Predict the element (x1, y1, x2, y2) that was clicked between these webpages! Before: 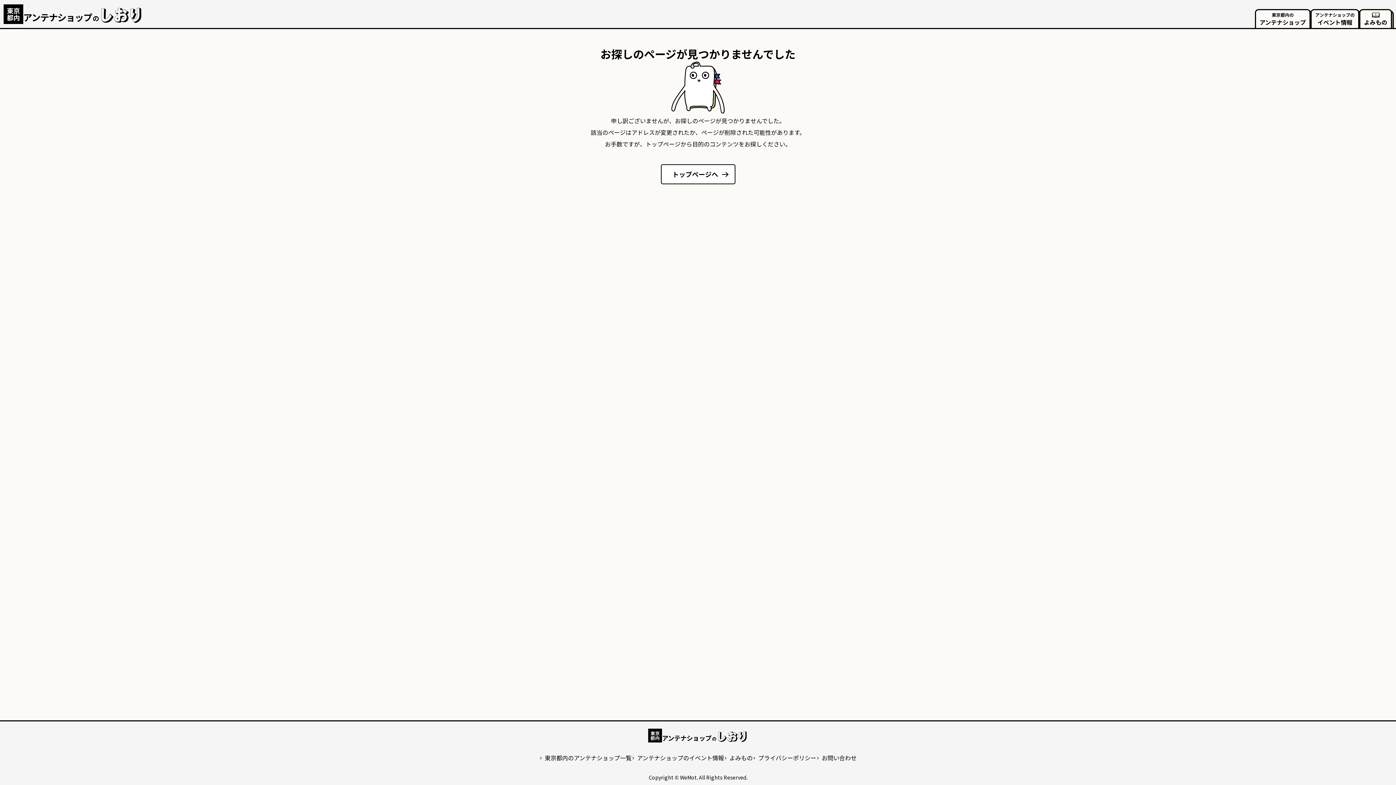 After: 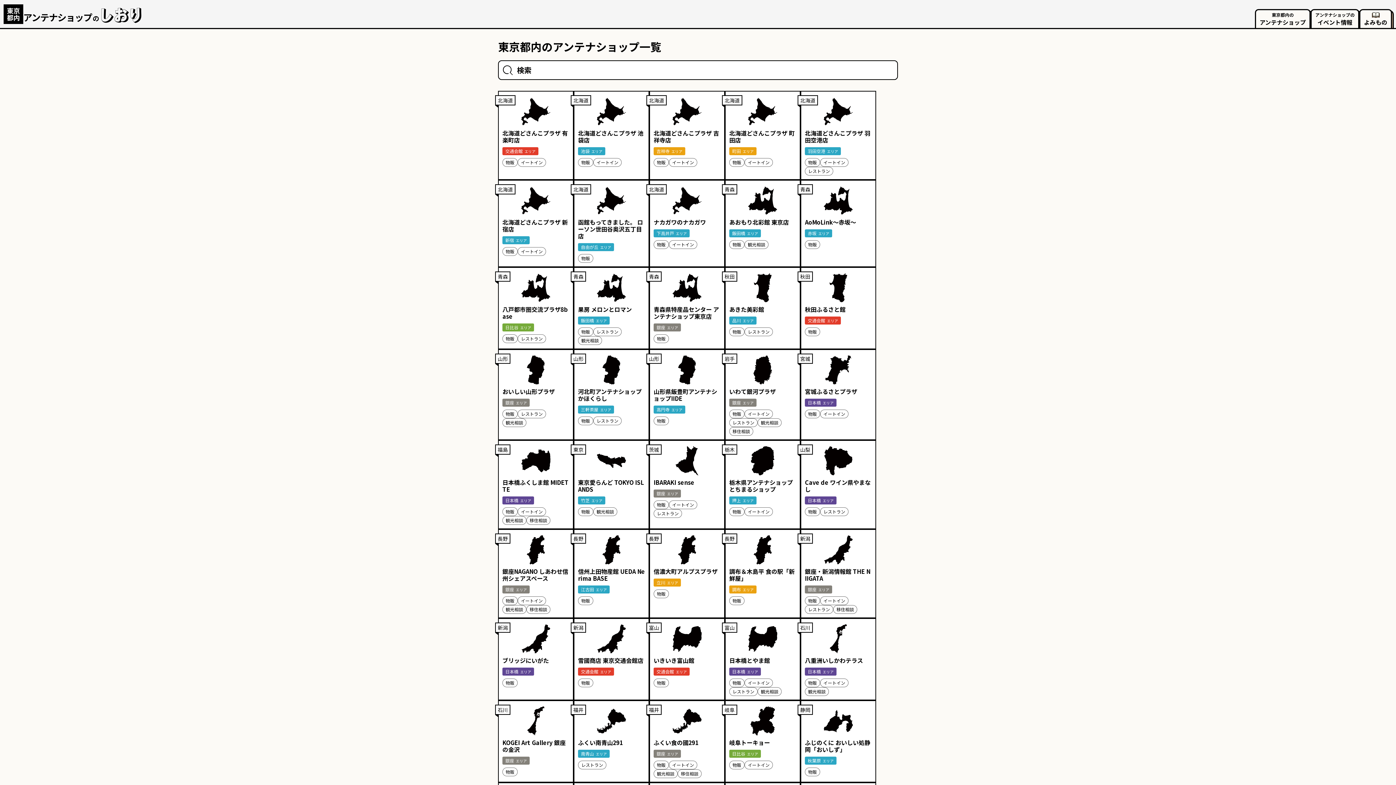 Action: bbox: (1255, 9, 1310, 29) label: 東京都内の
アンテナショップ